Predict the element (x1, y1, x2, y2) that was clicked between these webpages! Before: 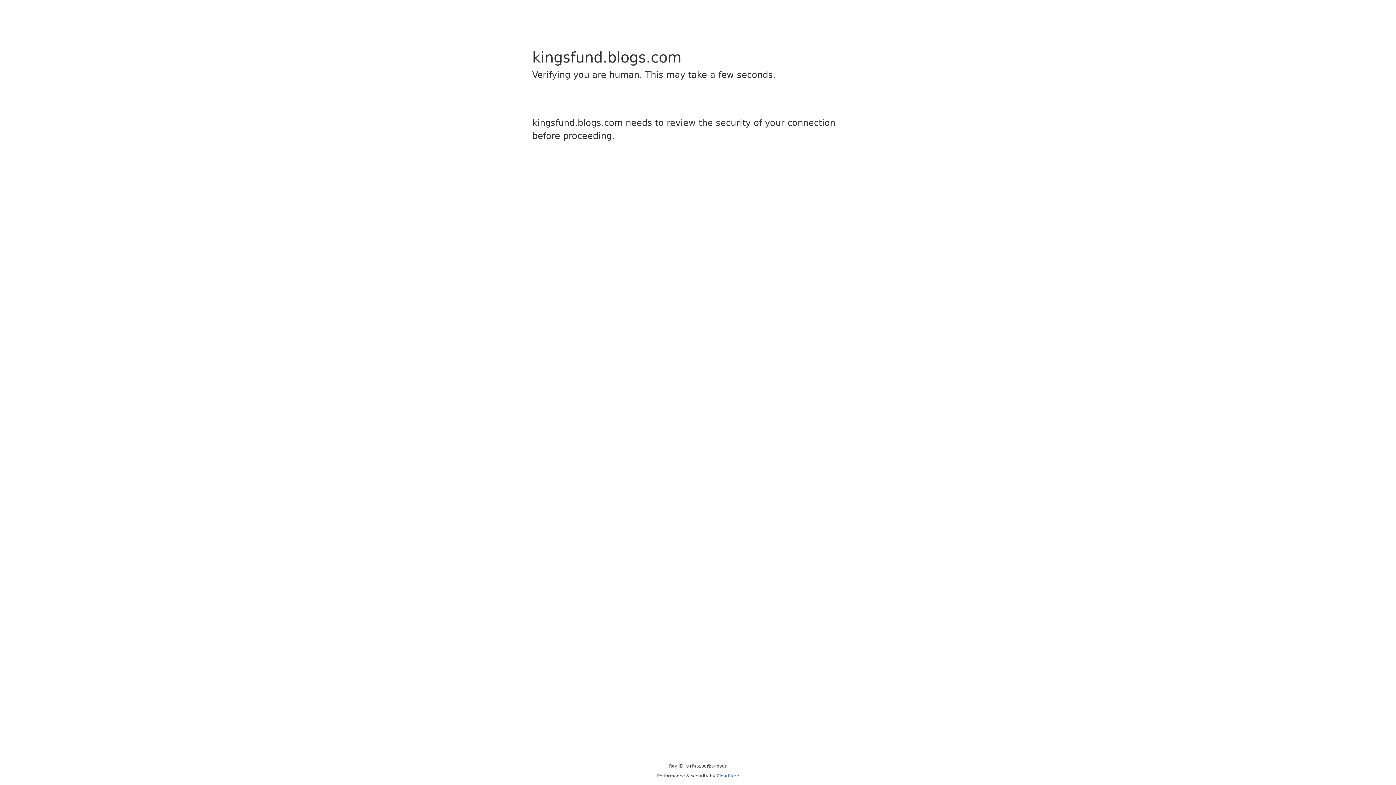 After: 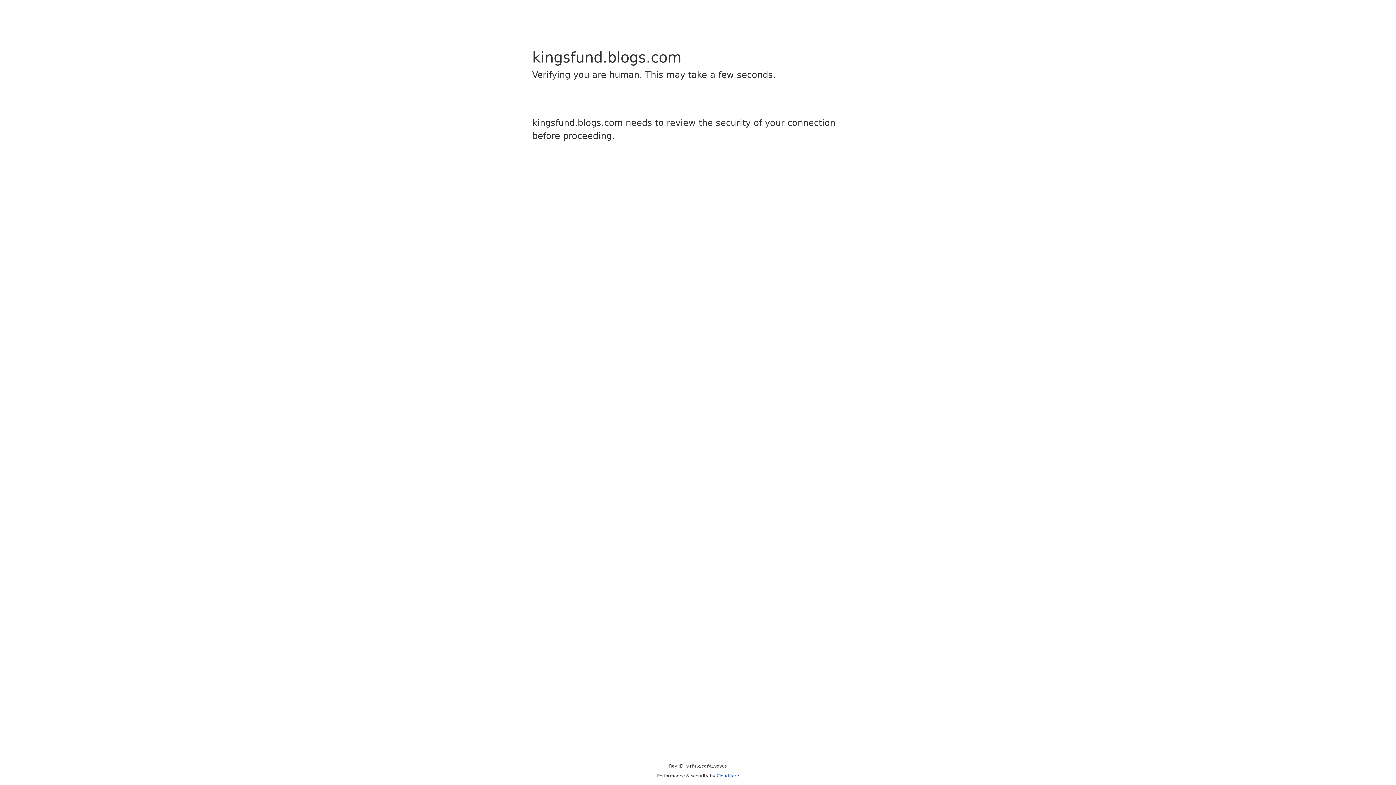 Action: bbox: (716, 773, 739, 778) label: Cloudflare